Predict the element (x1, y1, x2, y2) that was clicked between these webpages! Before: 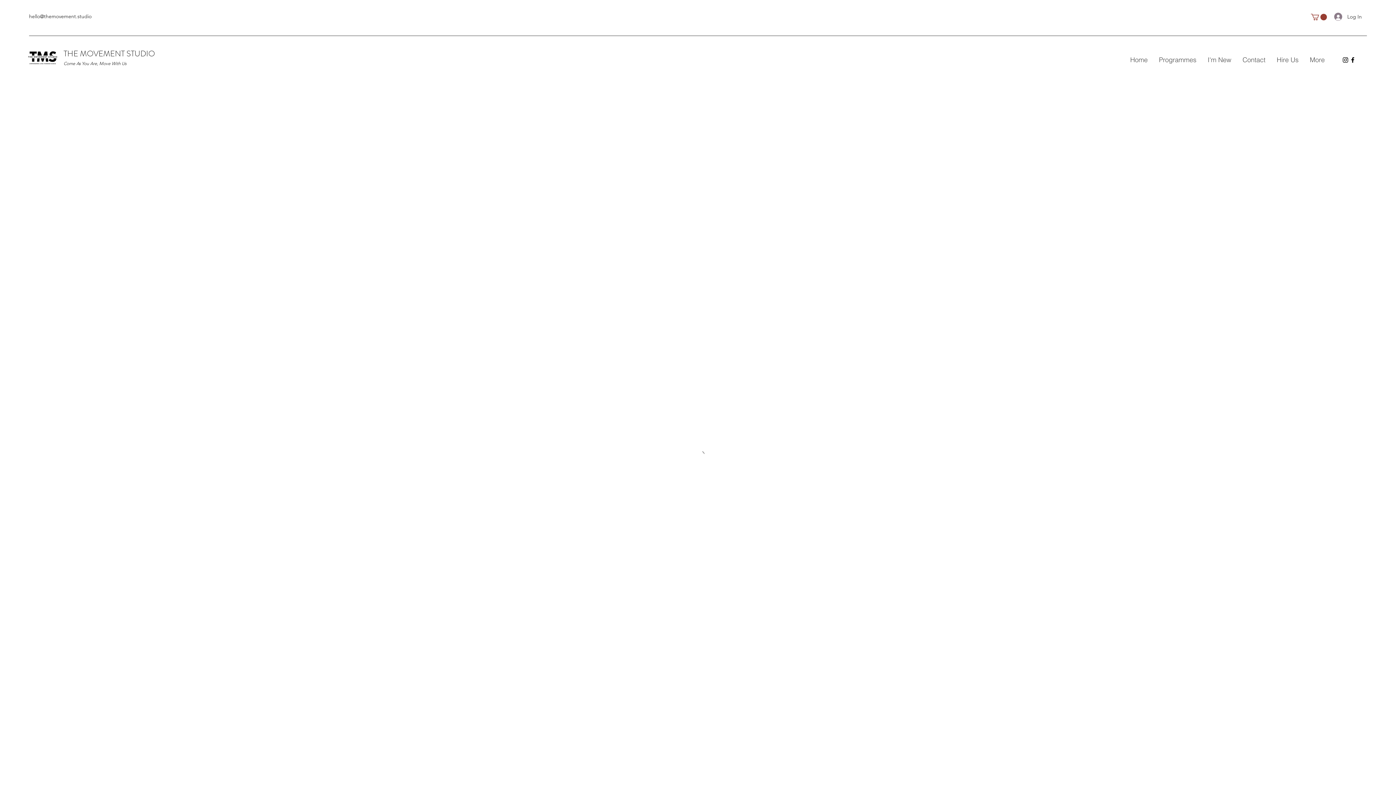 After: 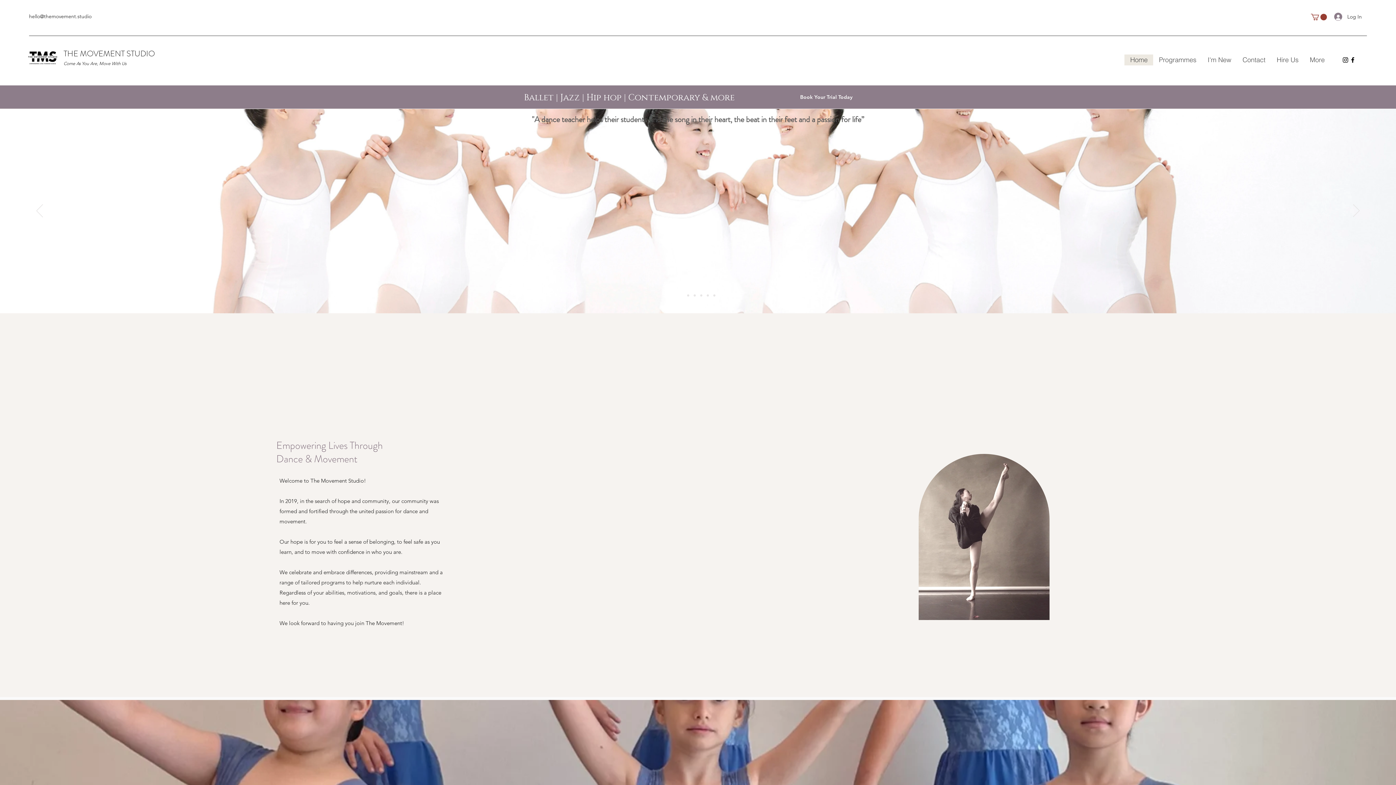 Action: label: THE MOVEMENT STUDIO bbox: (63, 47, 154, 59)